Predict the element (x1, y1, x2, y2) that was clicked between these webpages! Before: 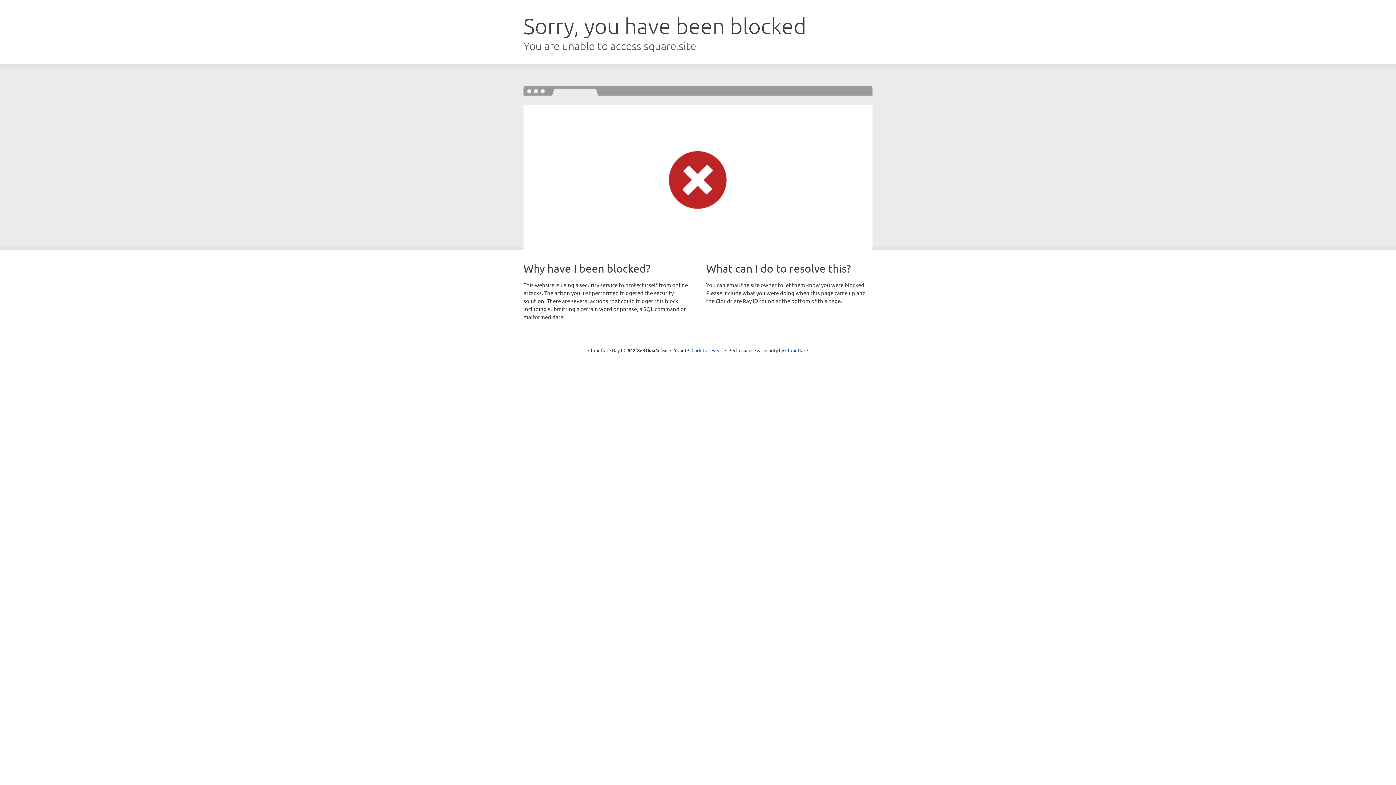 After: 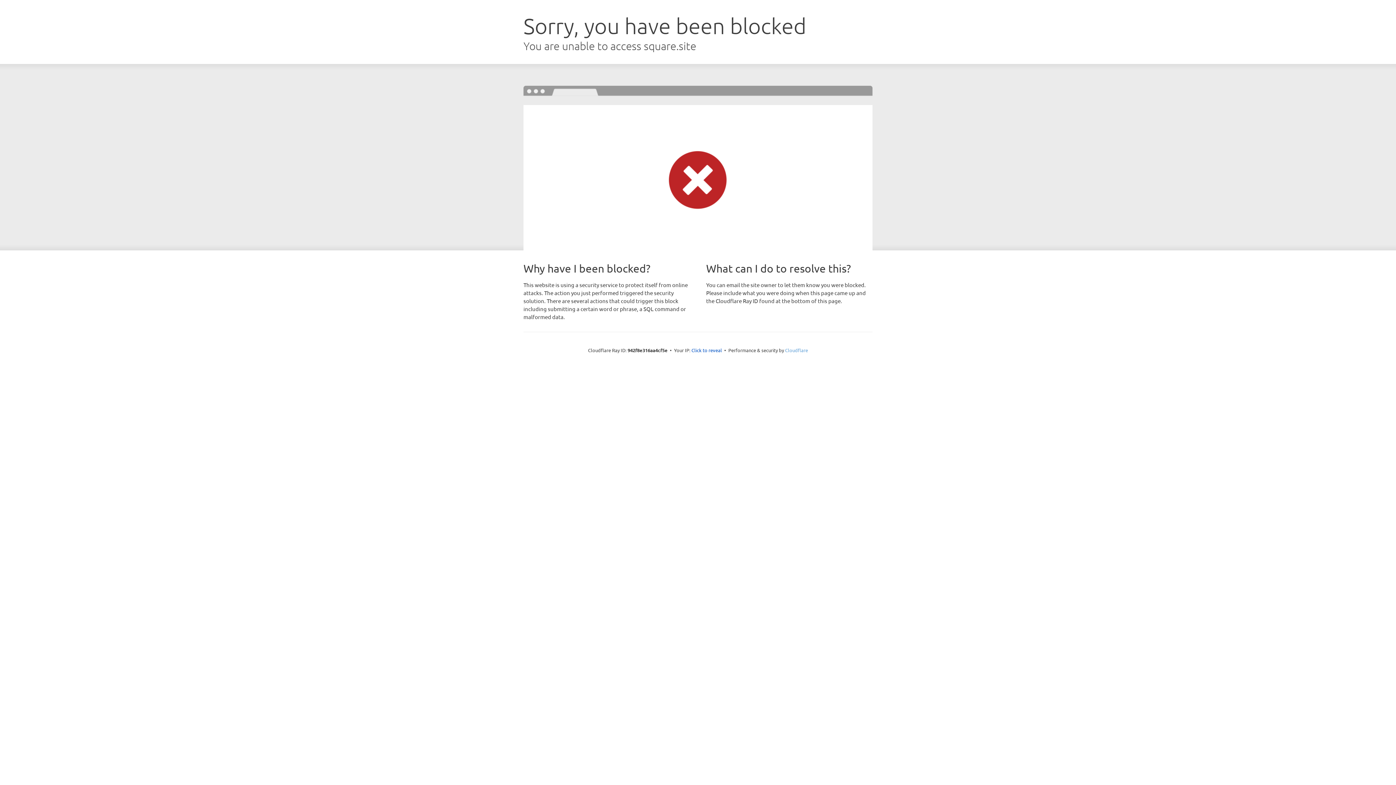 Action: label: Cloudflare bbox: (785, 347, 808, 353)